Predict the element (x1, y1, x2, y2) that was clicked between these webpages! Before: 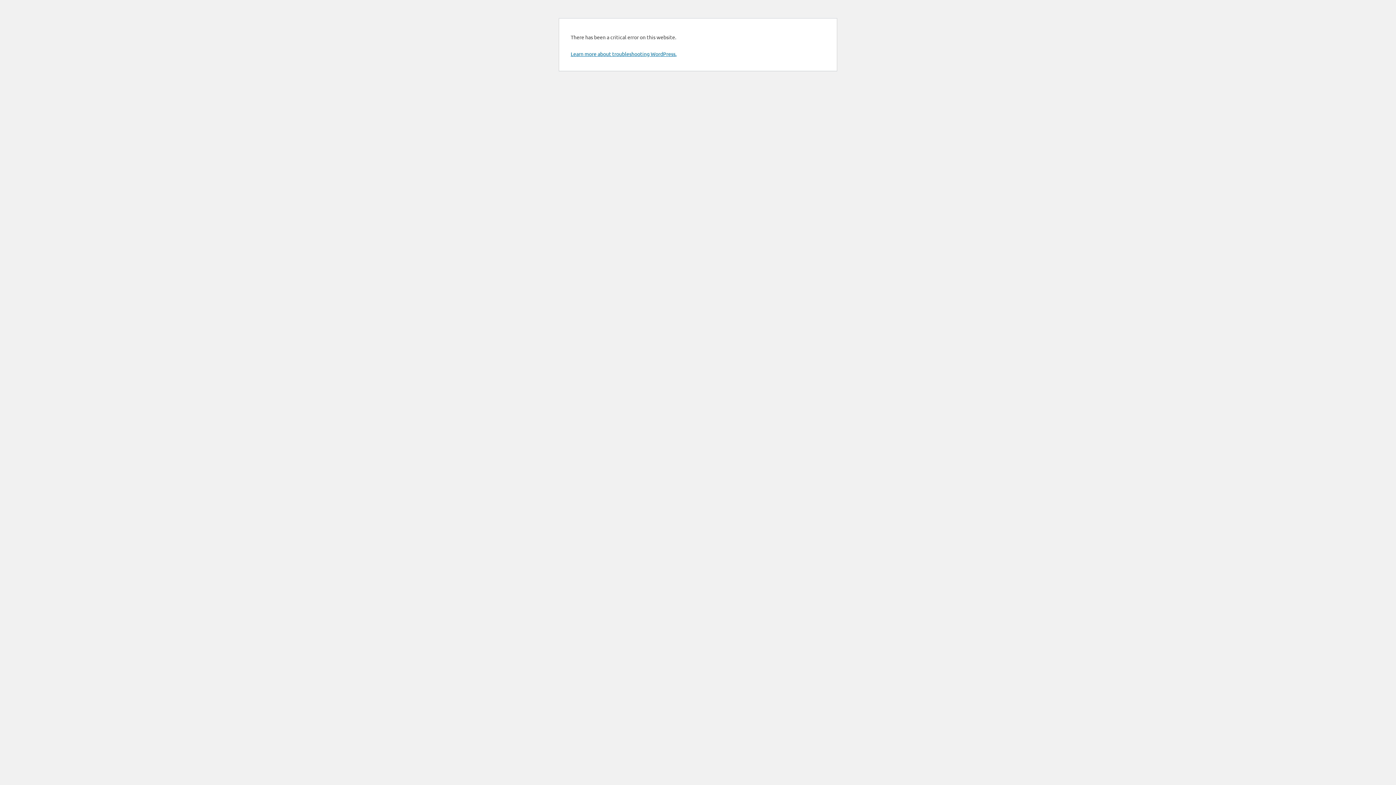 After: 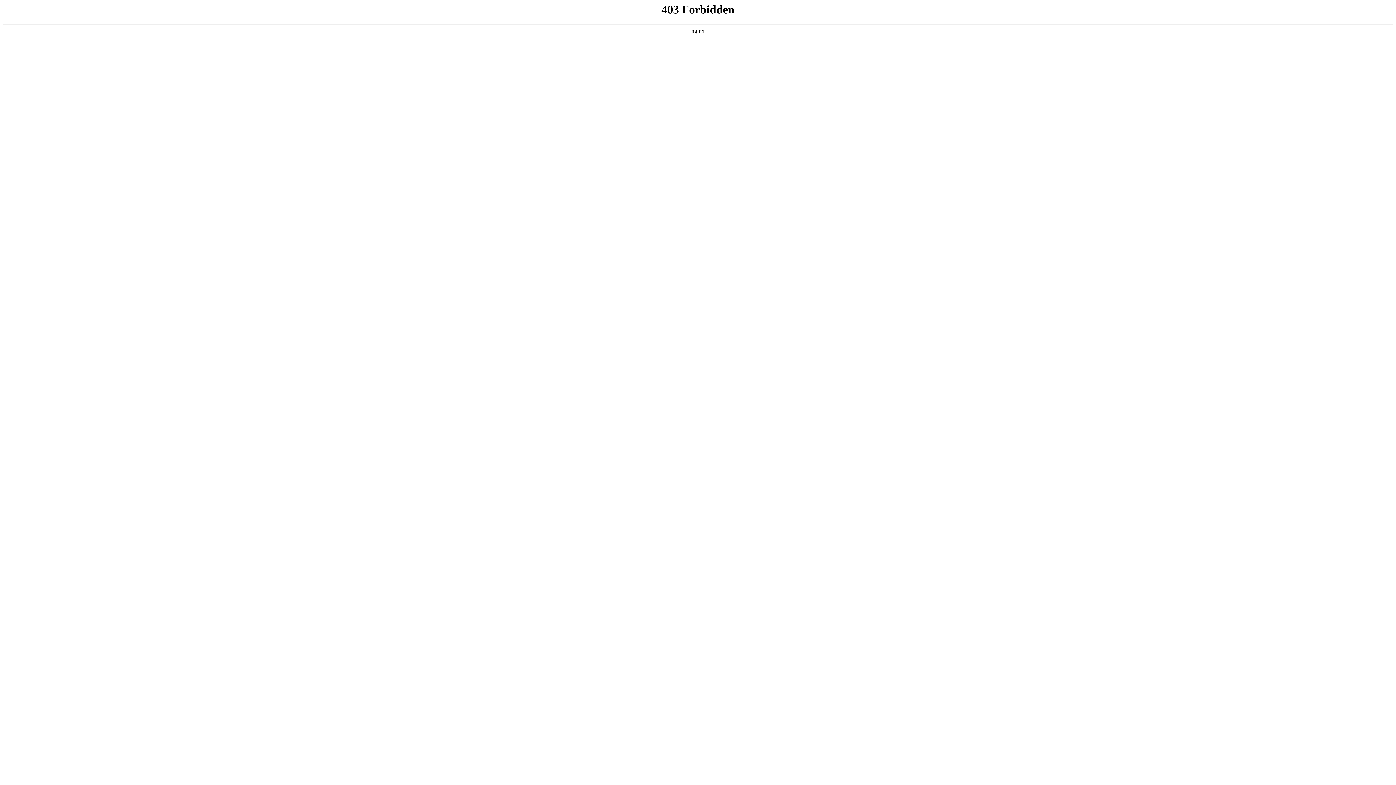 Action: label: Learn more about troubleshooting WordPress. bbox: (570, 50, 676, 57)